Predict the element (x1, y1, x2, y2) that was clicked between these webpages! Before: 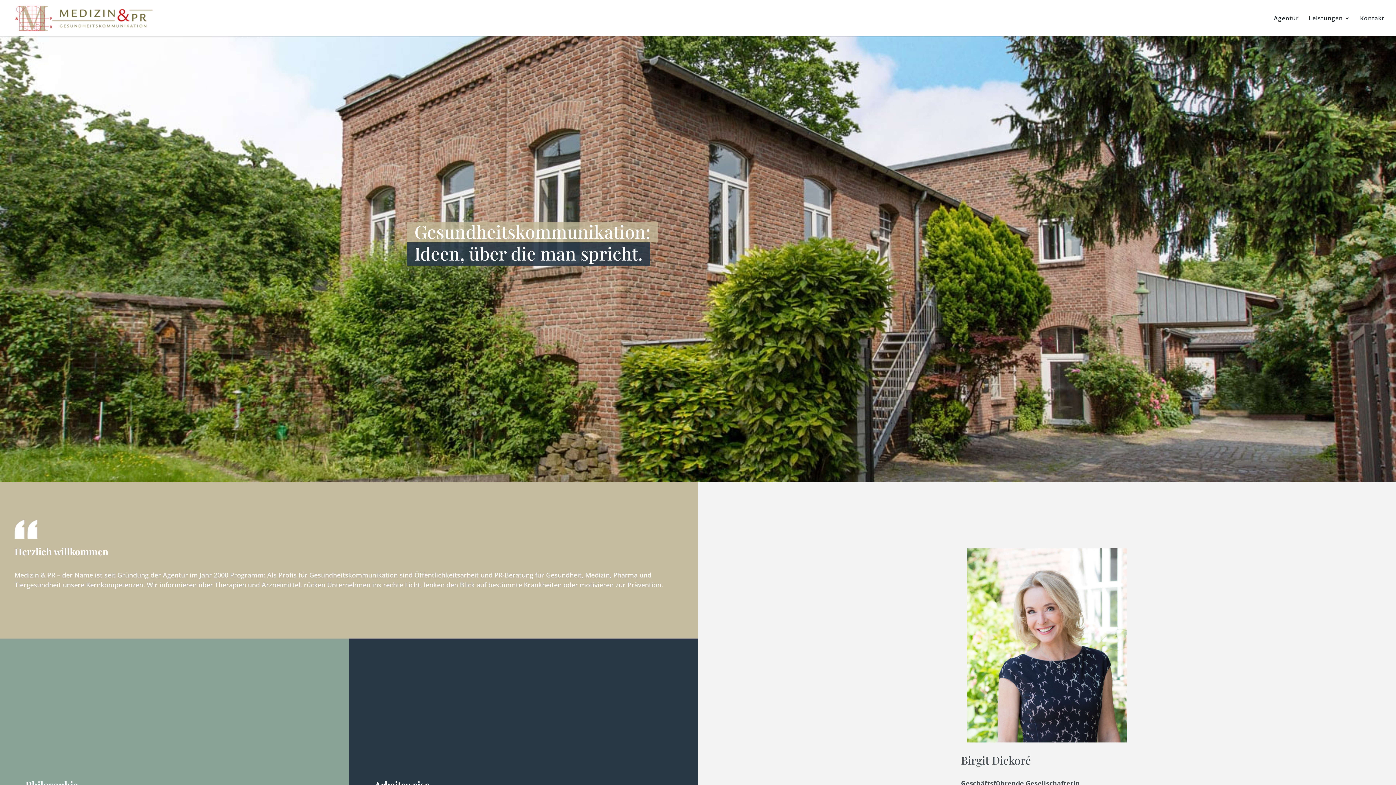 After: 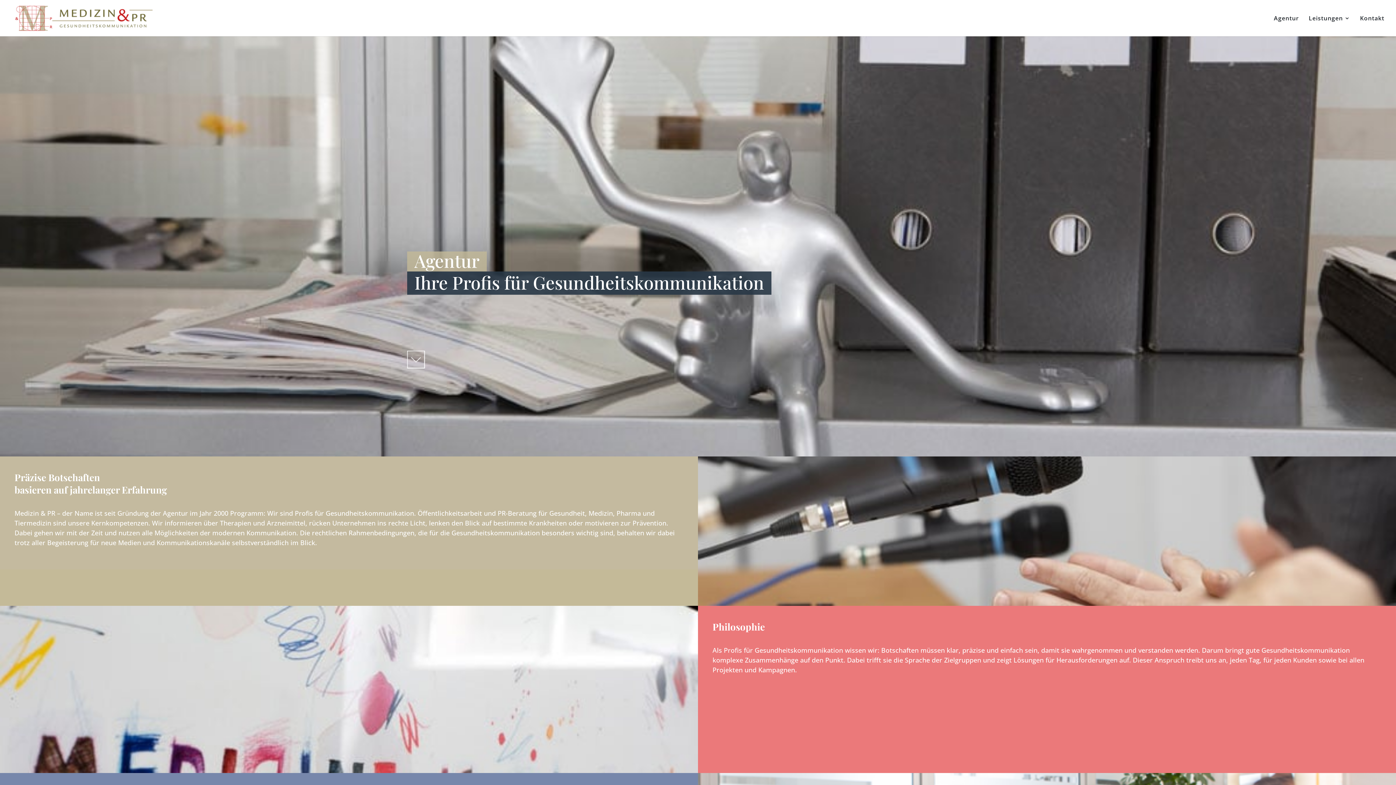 Action: label: Agentur bbox: (1274, 15, 1299, 36)